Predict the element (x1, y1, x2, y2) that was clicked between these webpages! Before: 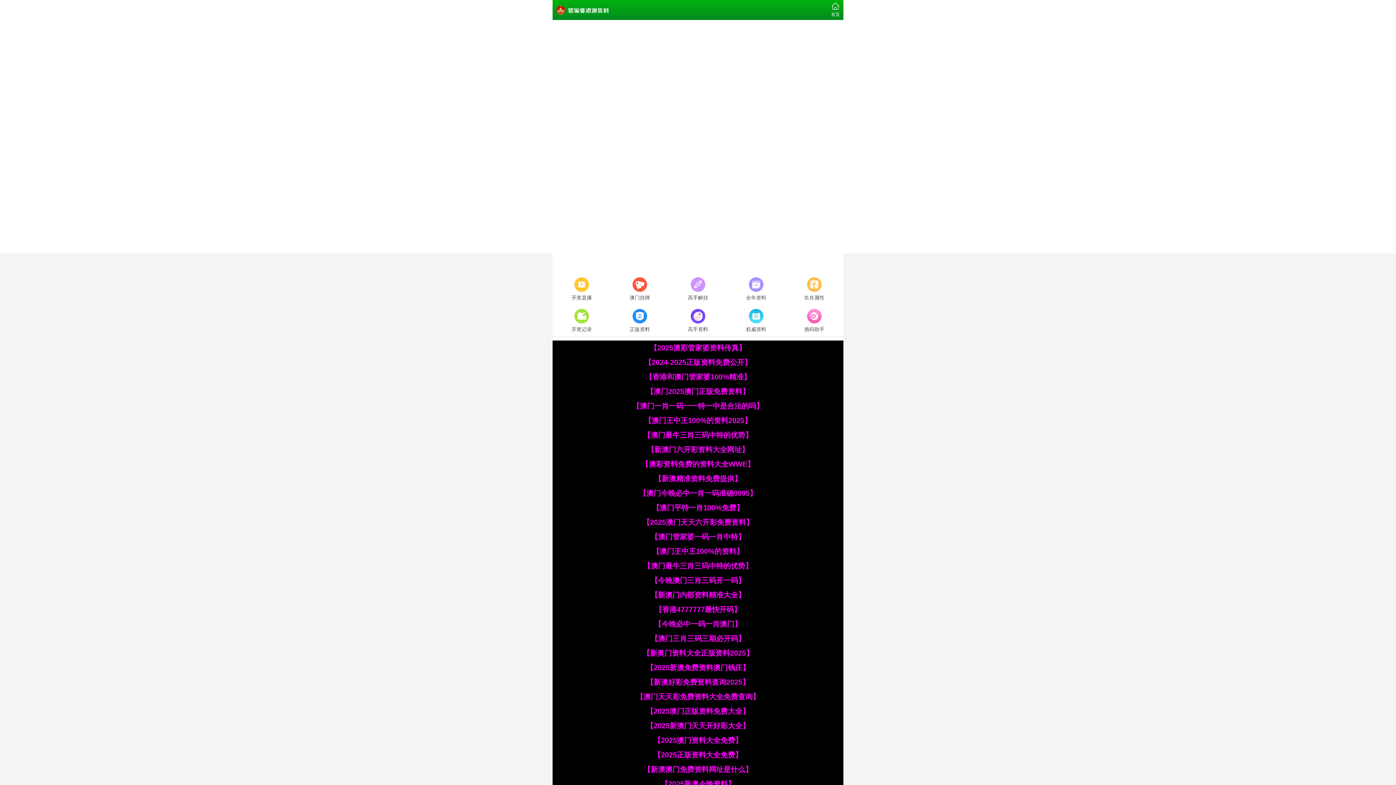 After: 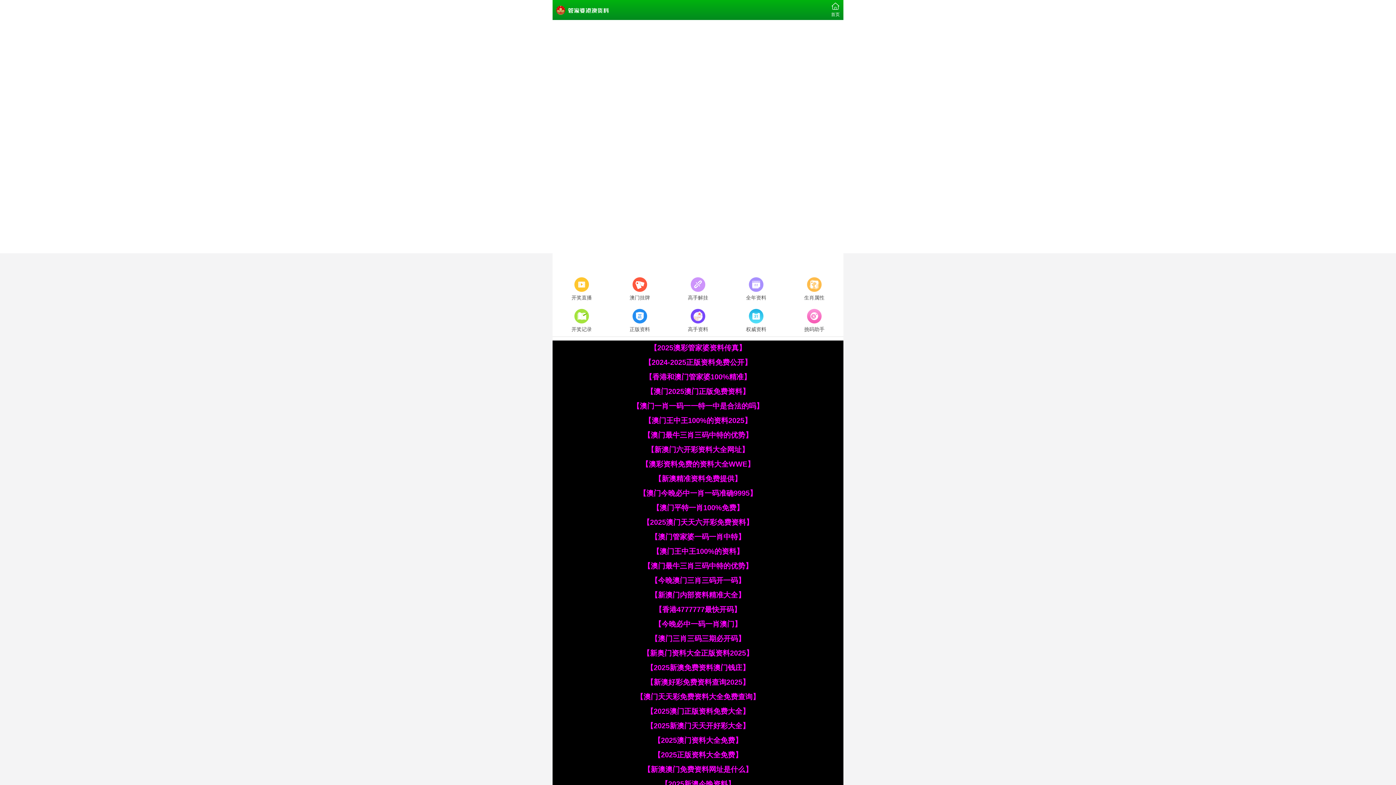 Action: bbox: (650, 533, 745, 541) label: 【澳门管家婆一码一肖中特】